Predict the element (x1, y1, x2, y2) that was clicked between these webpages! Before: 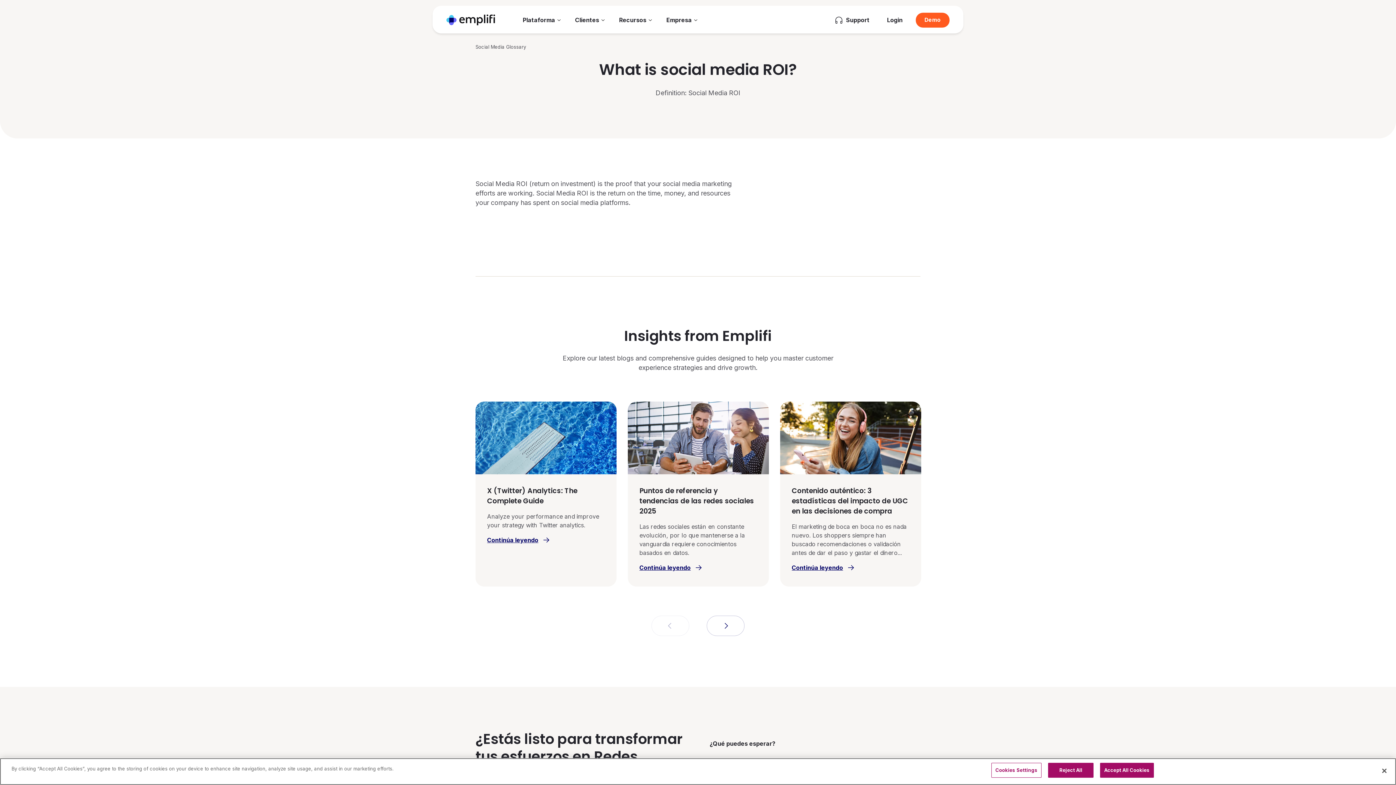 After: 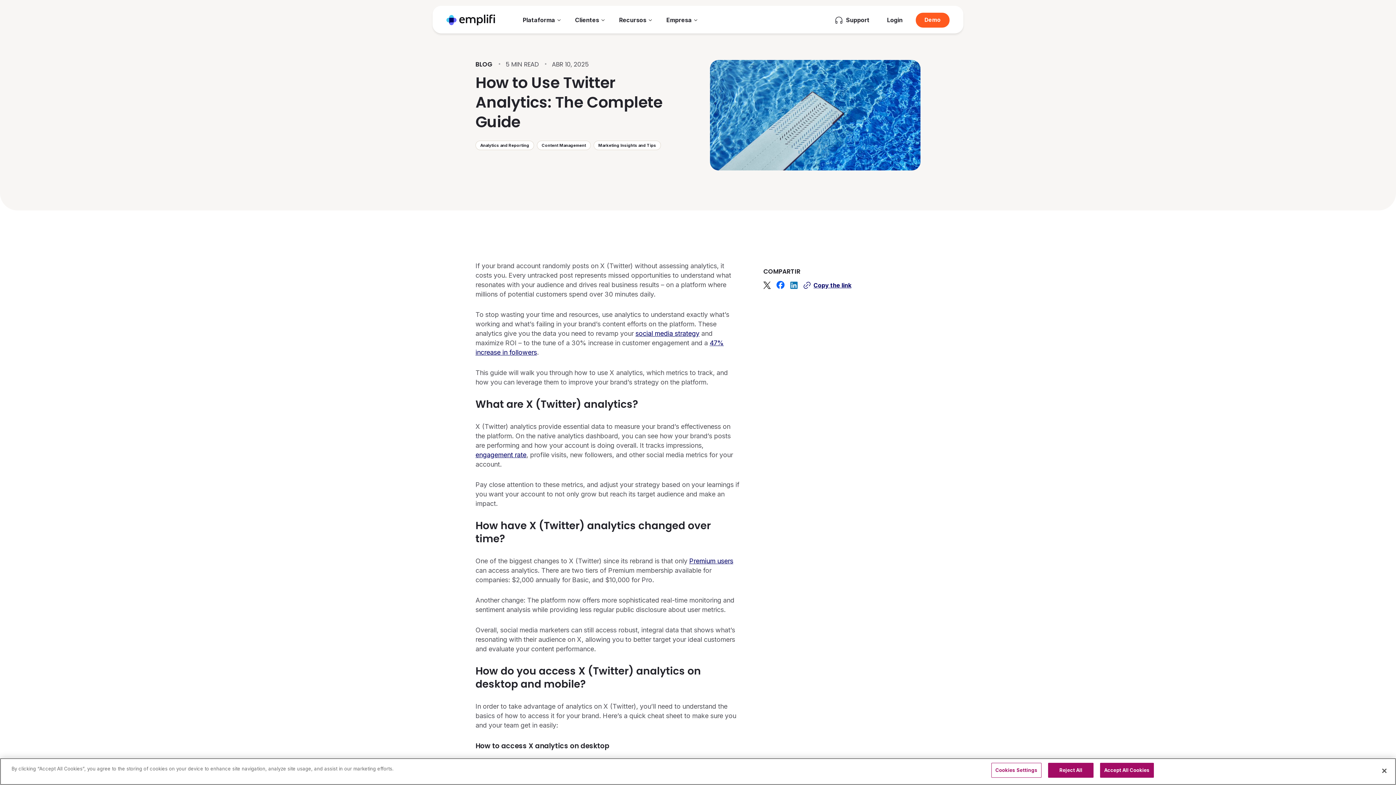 Action: label: X (Twitter) Analytics: The Complete Guide
Analyze your performance and improve your strategy with Twitter analytics.
Continúa leyendo bbox: (475, 401, 616, 586)